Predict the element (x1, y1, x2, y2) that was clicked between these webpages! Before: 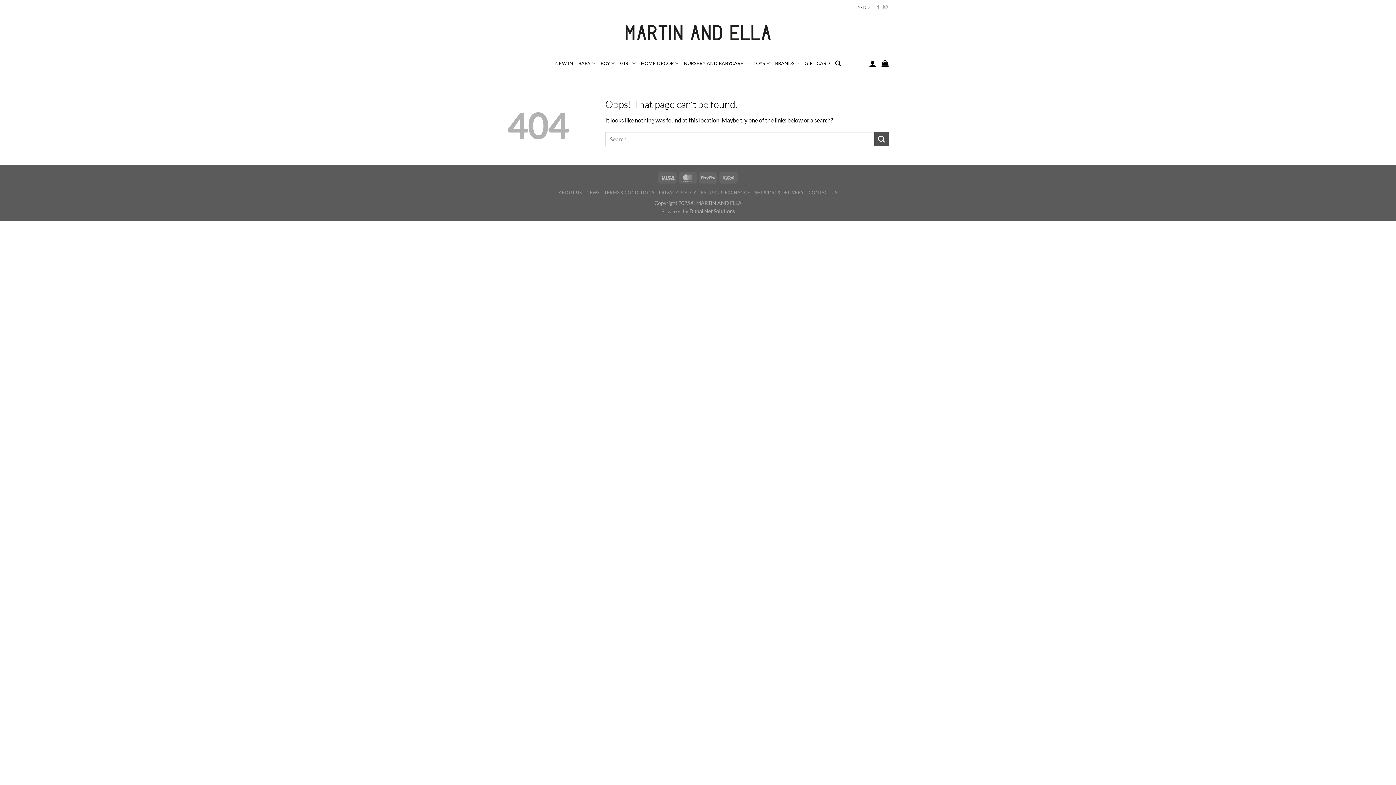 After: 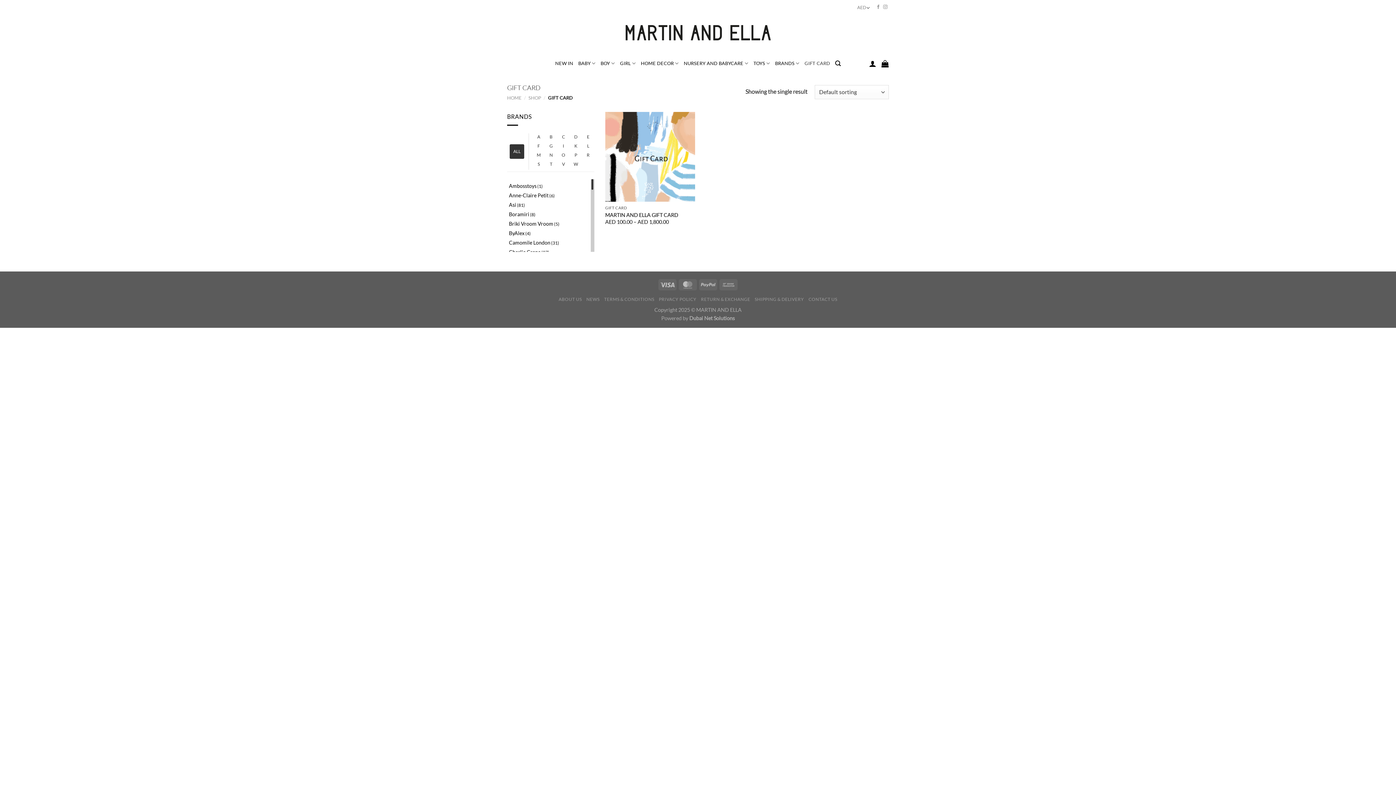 Action: label: GIFT CARD bbox: (804, 50, 830, 76)